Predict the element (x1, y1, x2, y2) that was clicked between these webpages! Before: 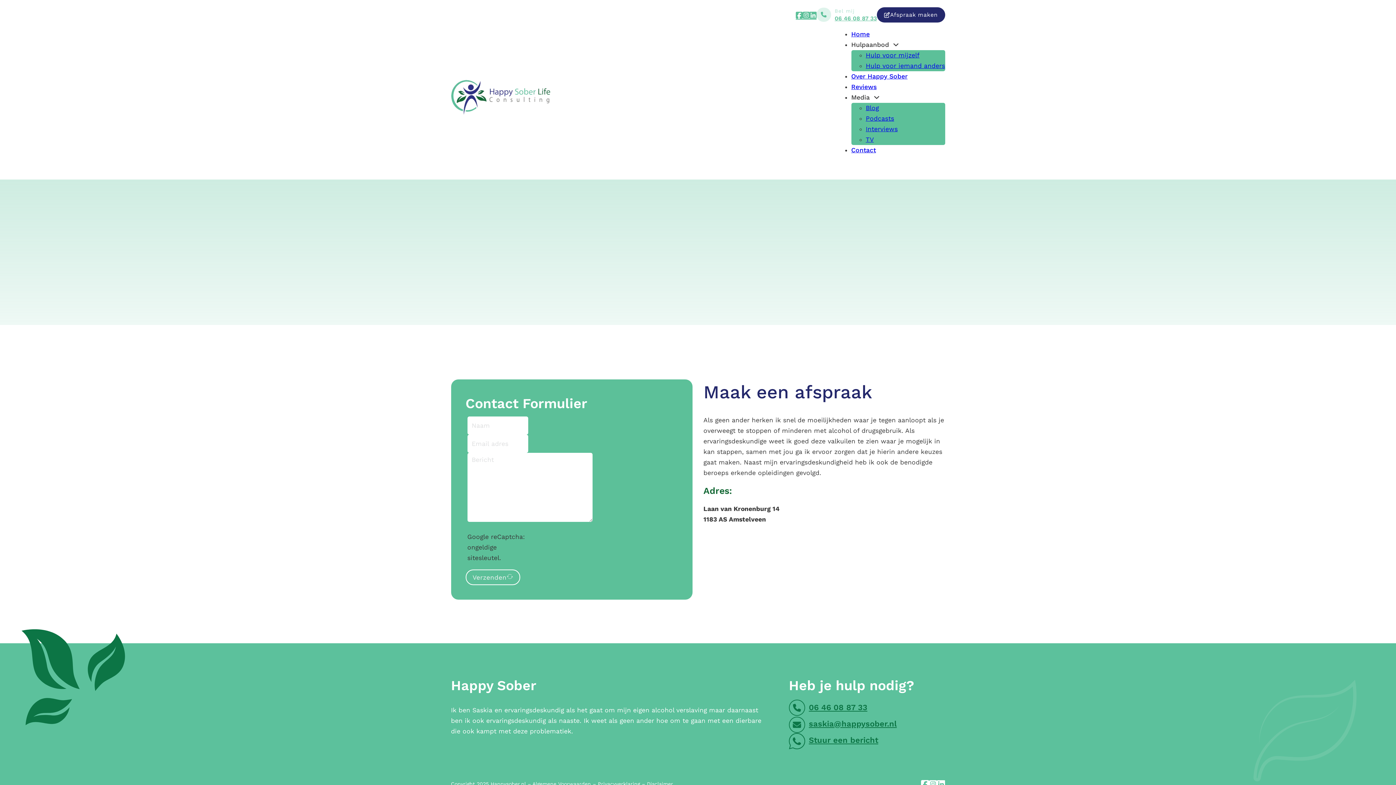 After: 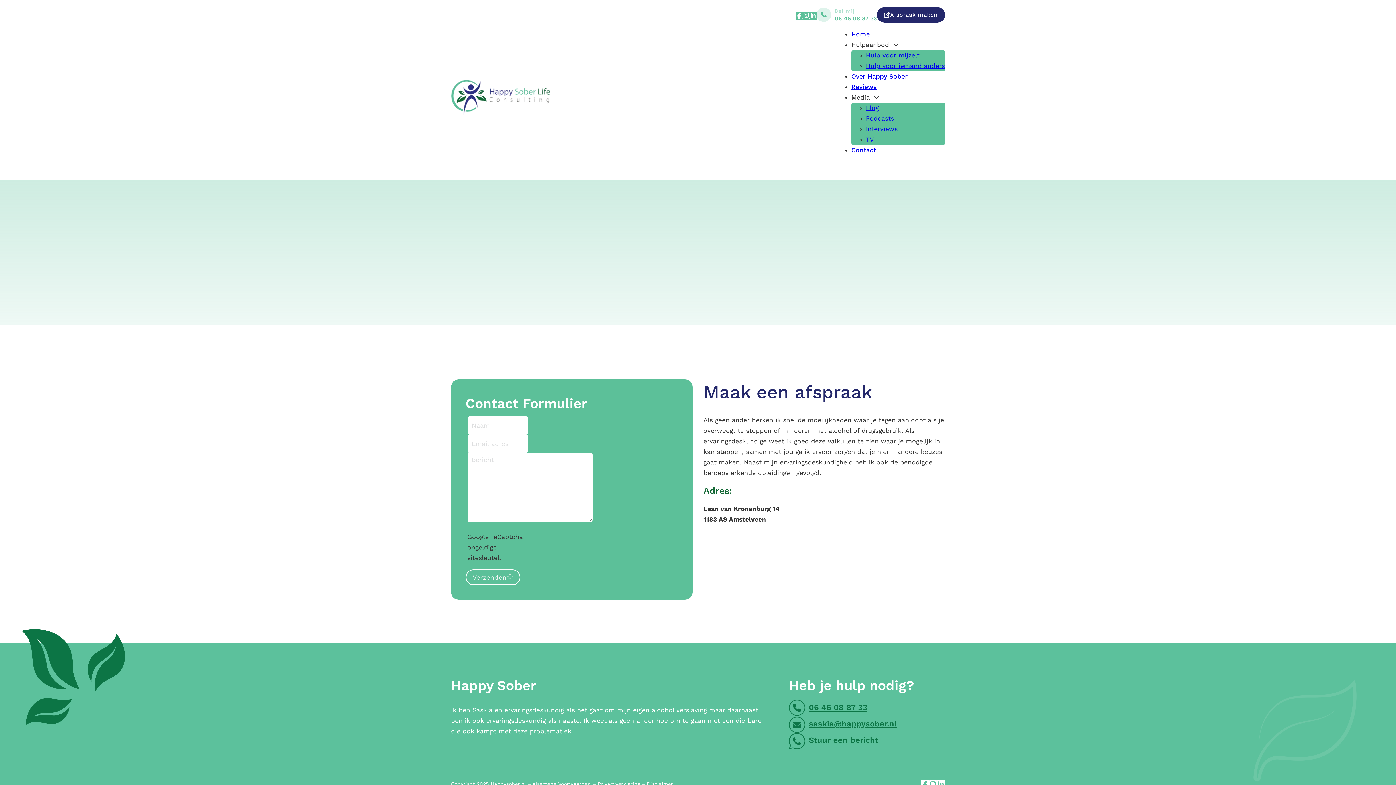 Action: label: Contact bbox: (851, 146, 876, 153)